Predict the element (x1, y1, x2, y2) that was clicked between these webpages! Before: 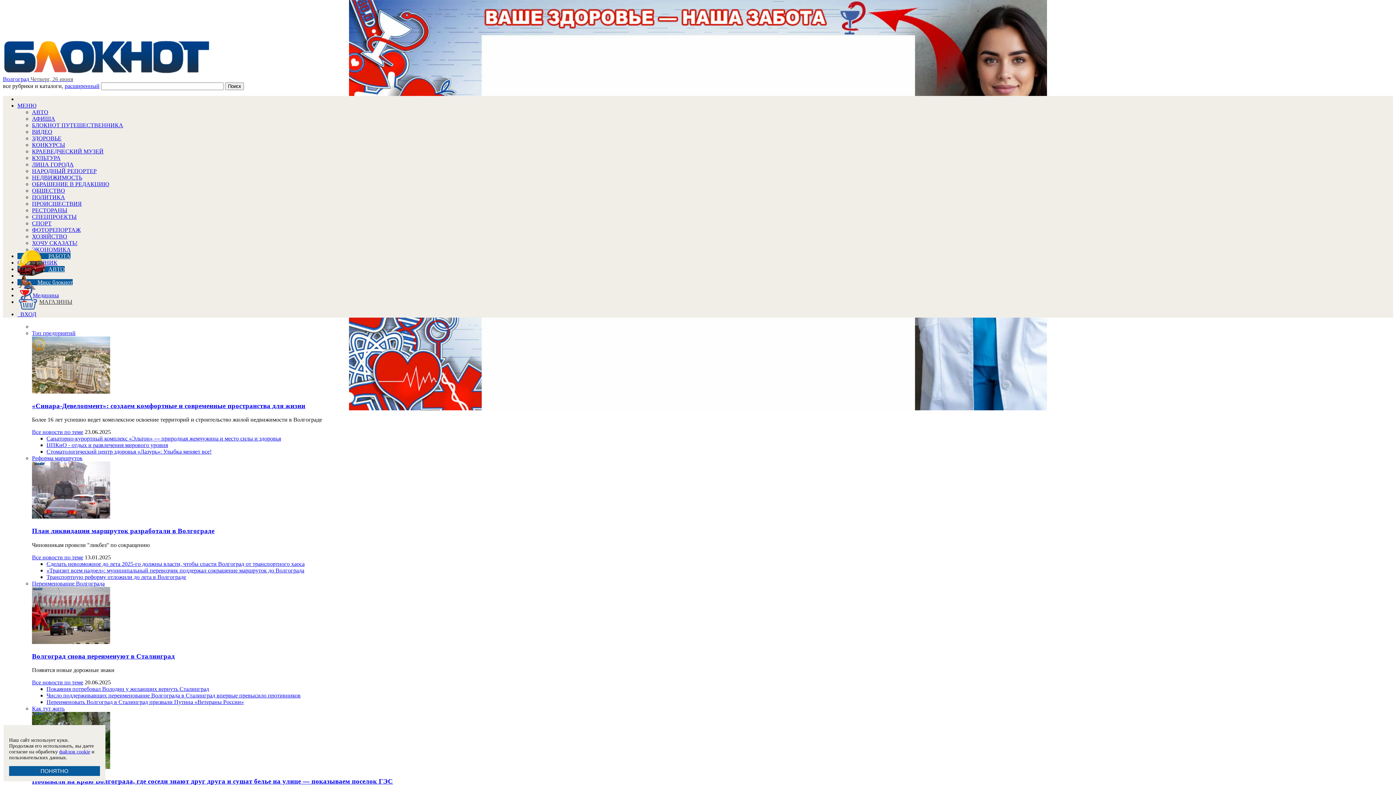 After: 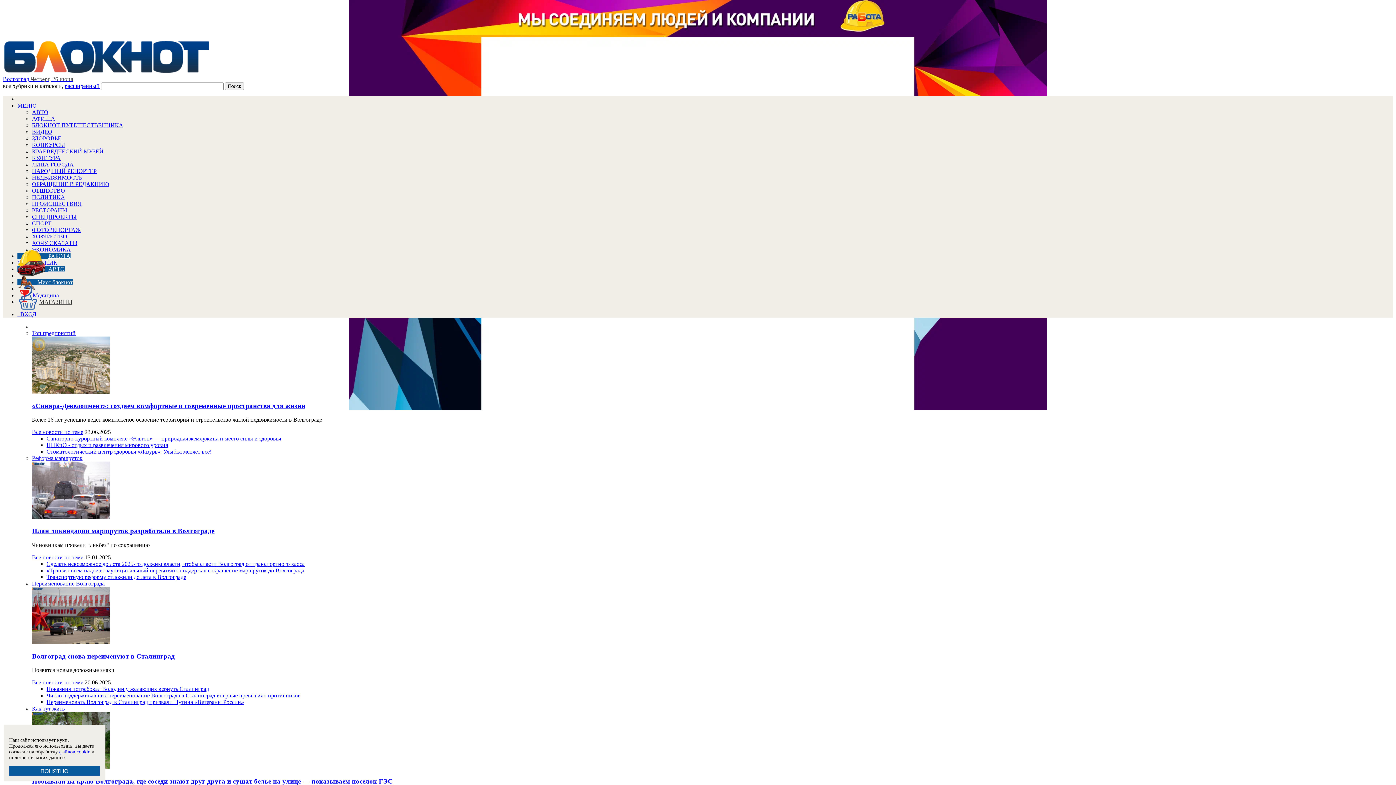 Action: bbox: (46, 692, 300, 699) label: Число поддерживавших переименование Волгограда в Сталинград впервые превысило противников